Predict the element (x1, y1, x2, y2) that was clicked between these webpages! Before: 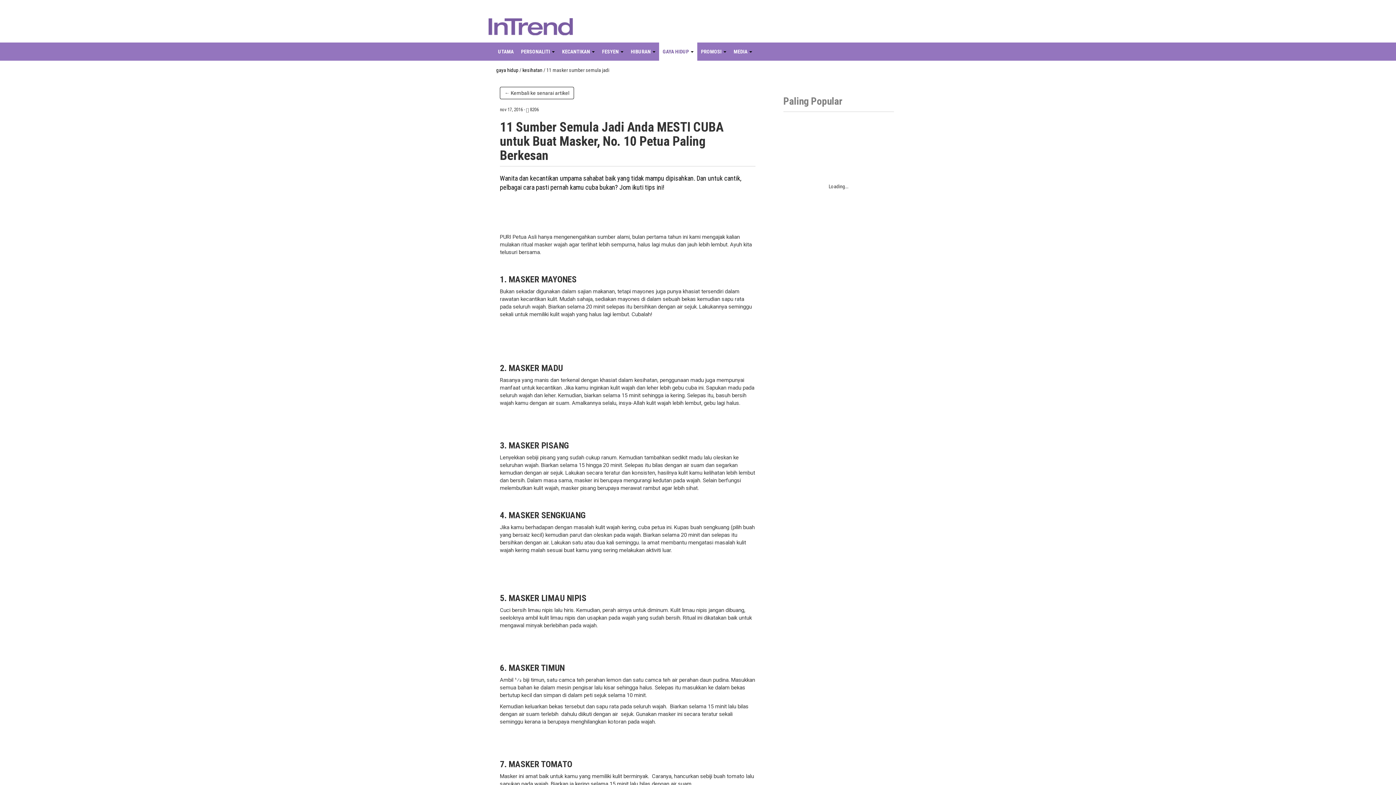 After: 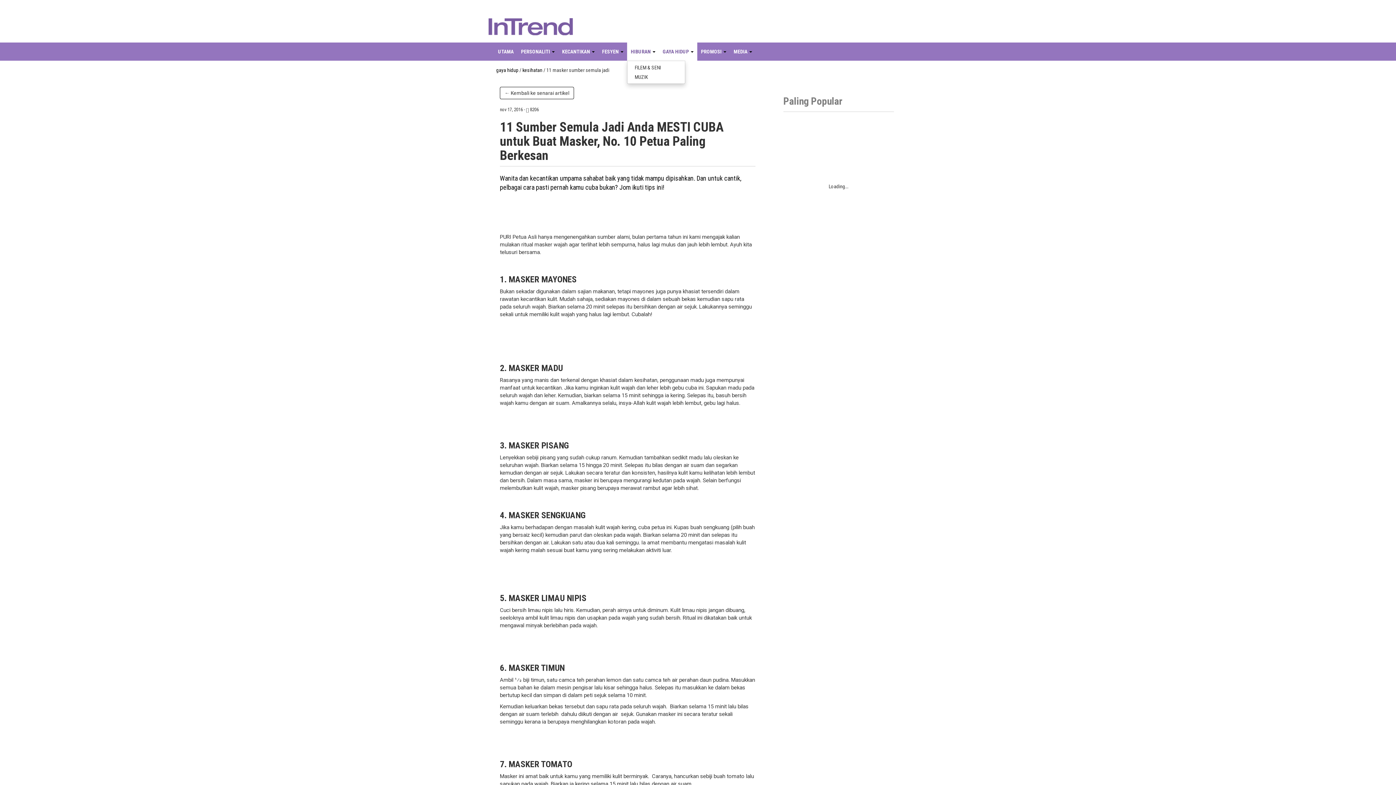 Action: label: HIBURAN  bbox: (627, 42, 659, 60)